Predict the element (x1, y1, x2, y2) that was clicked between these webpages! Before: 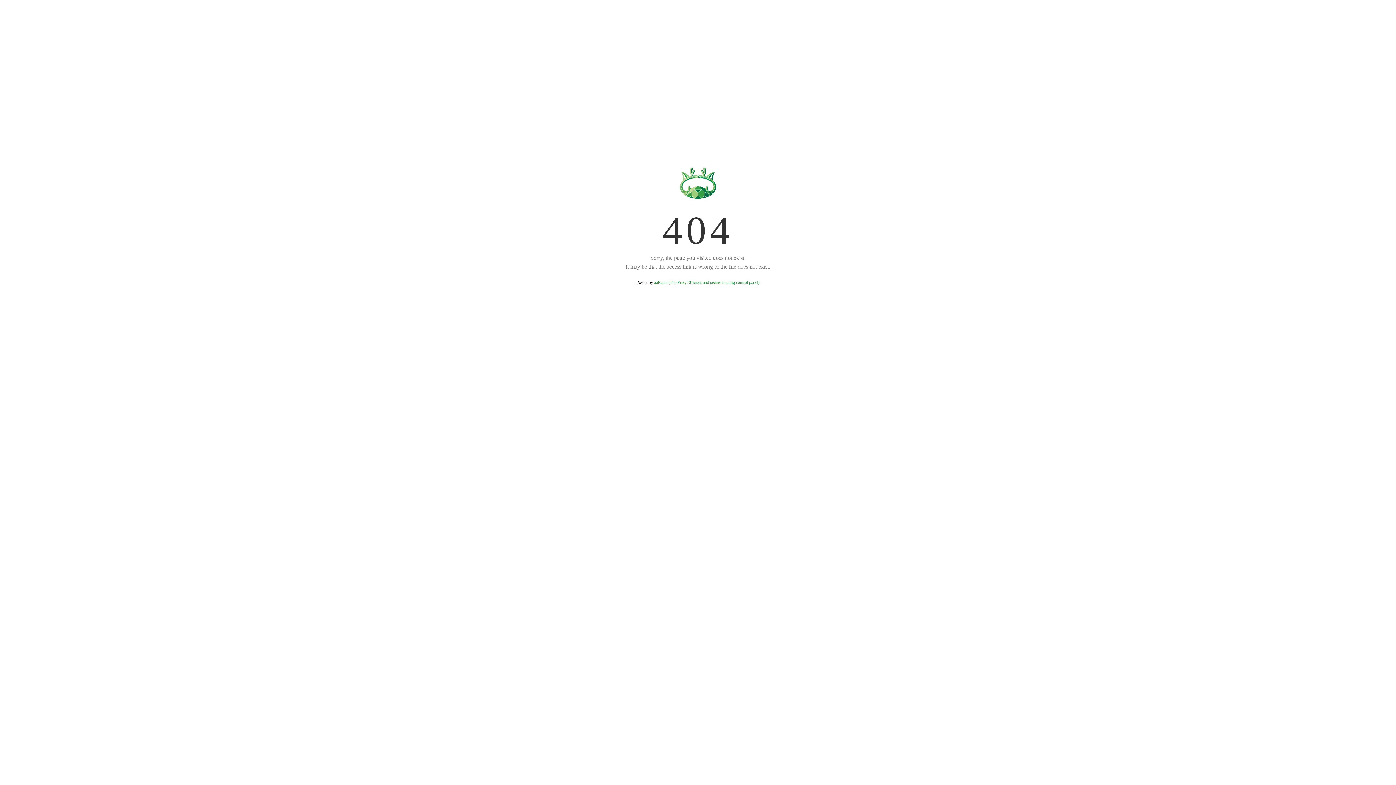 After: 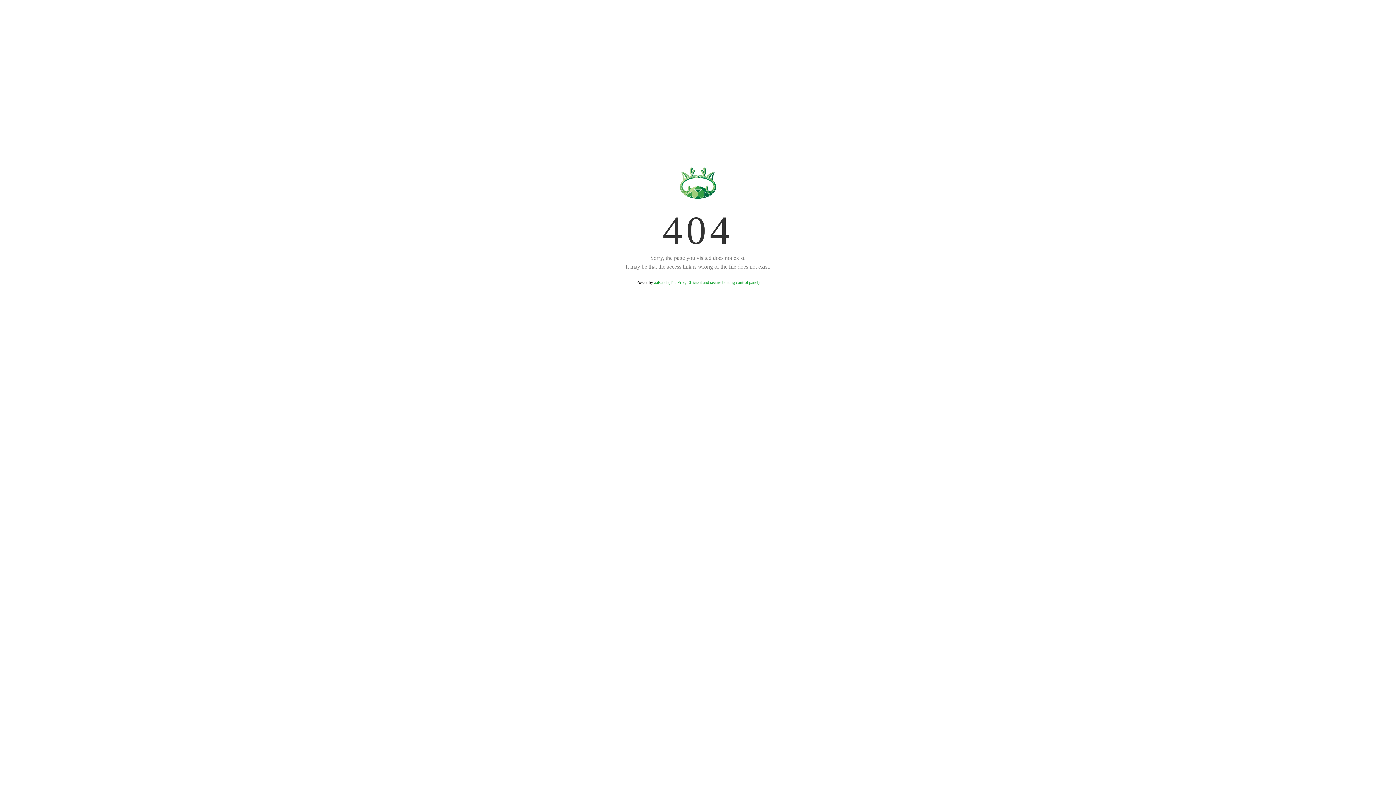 Action: bbox: (654, 280, 759, 285) label: aaPanel (The Free, Efficient and secure hosting control panel)